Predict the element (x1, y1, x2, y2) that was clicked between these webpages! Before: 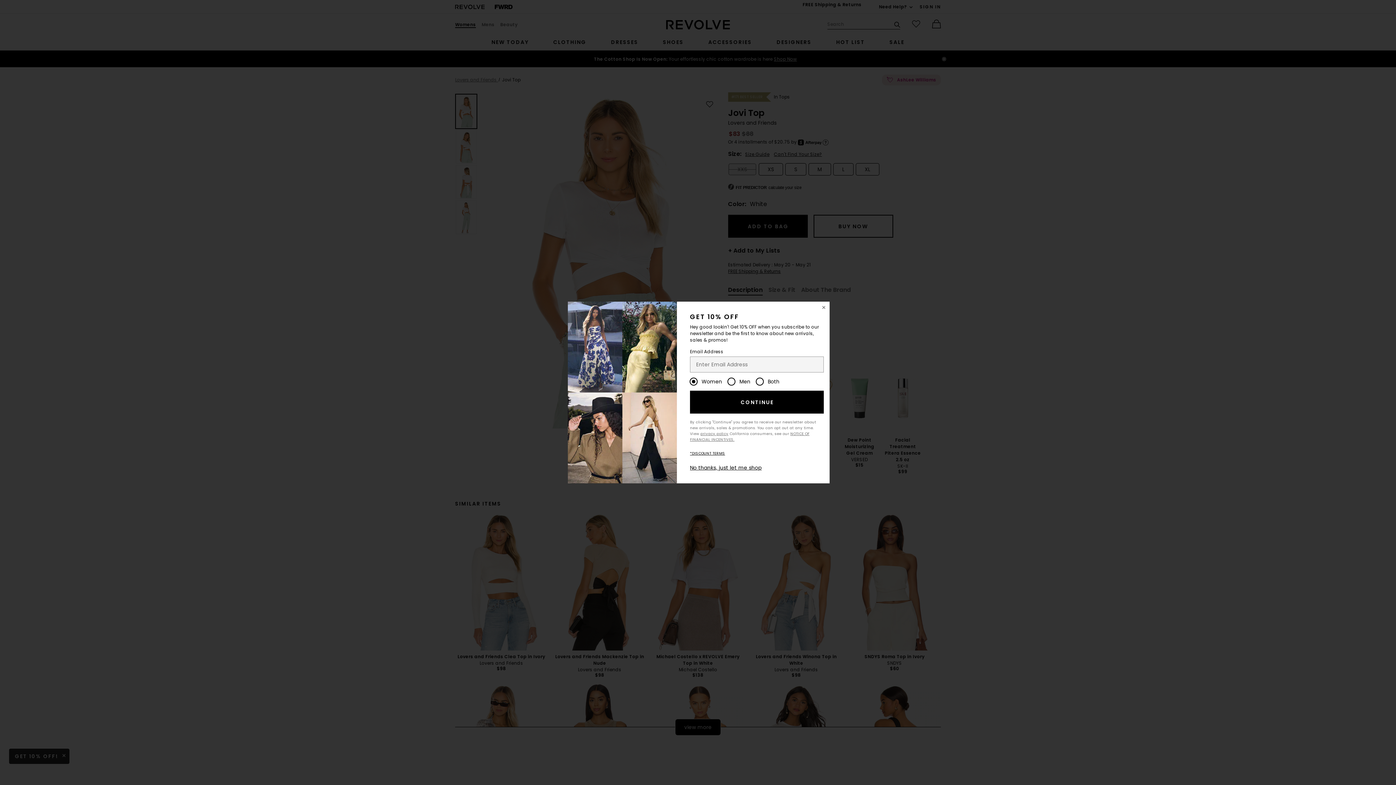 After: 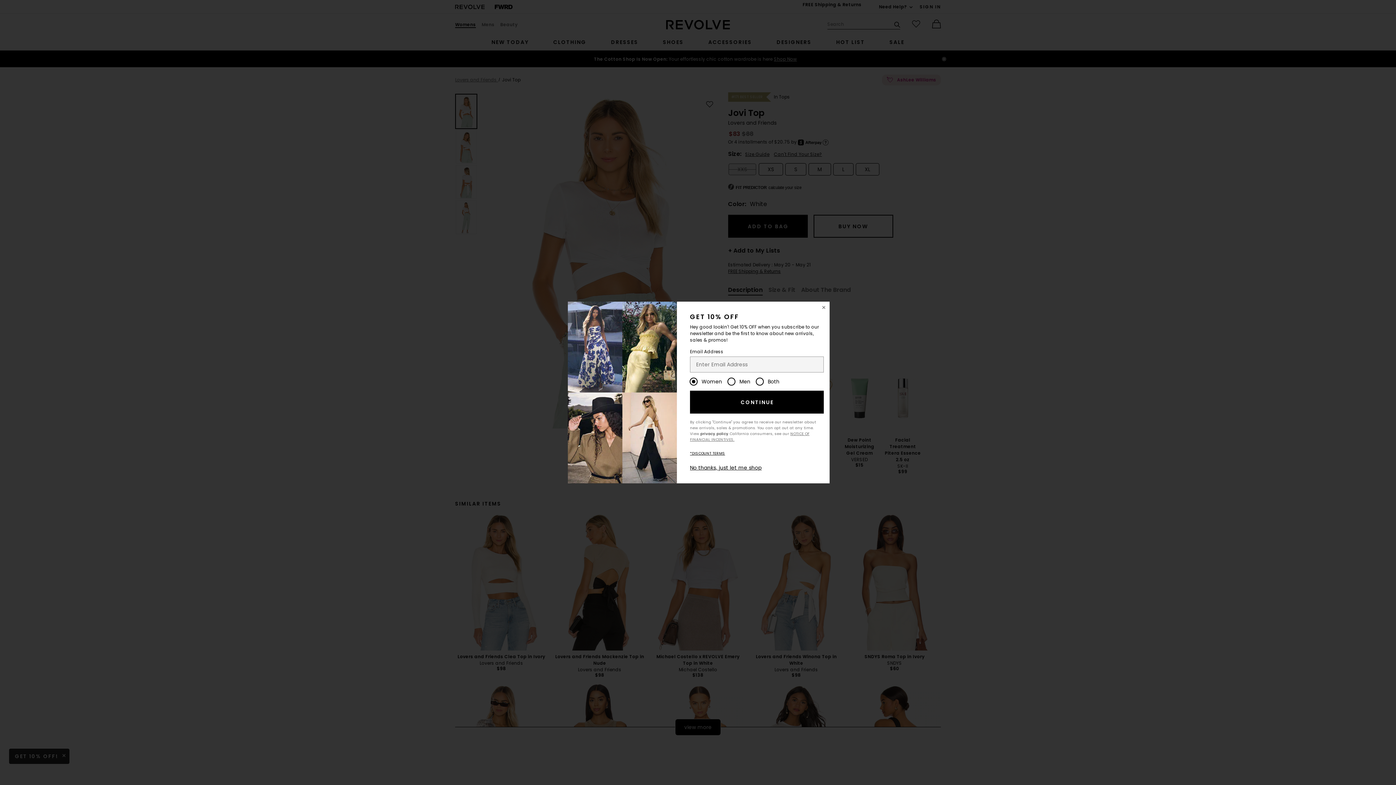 Action: bbox: (700, 431, 728, 436) label: privacy policy